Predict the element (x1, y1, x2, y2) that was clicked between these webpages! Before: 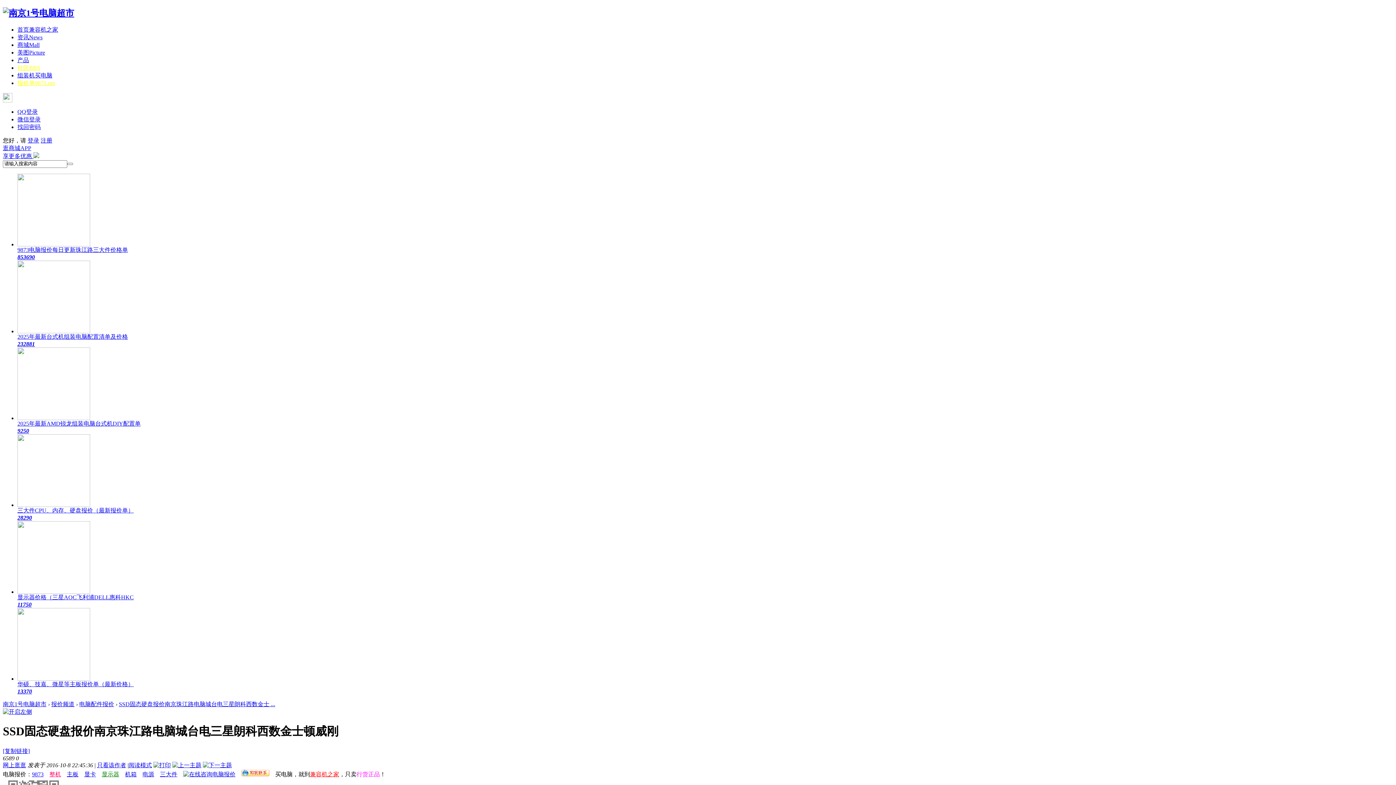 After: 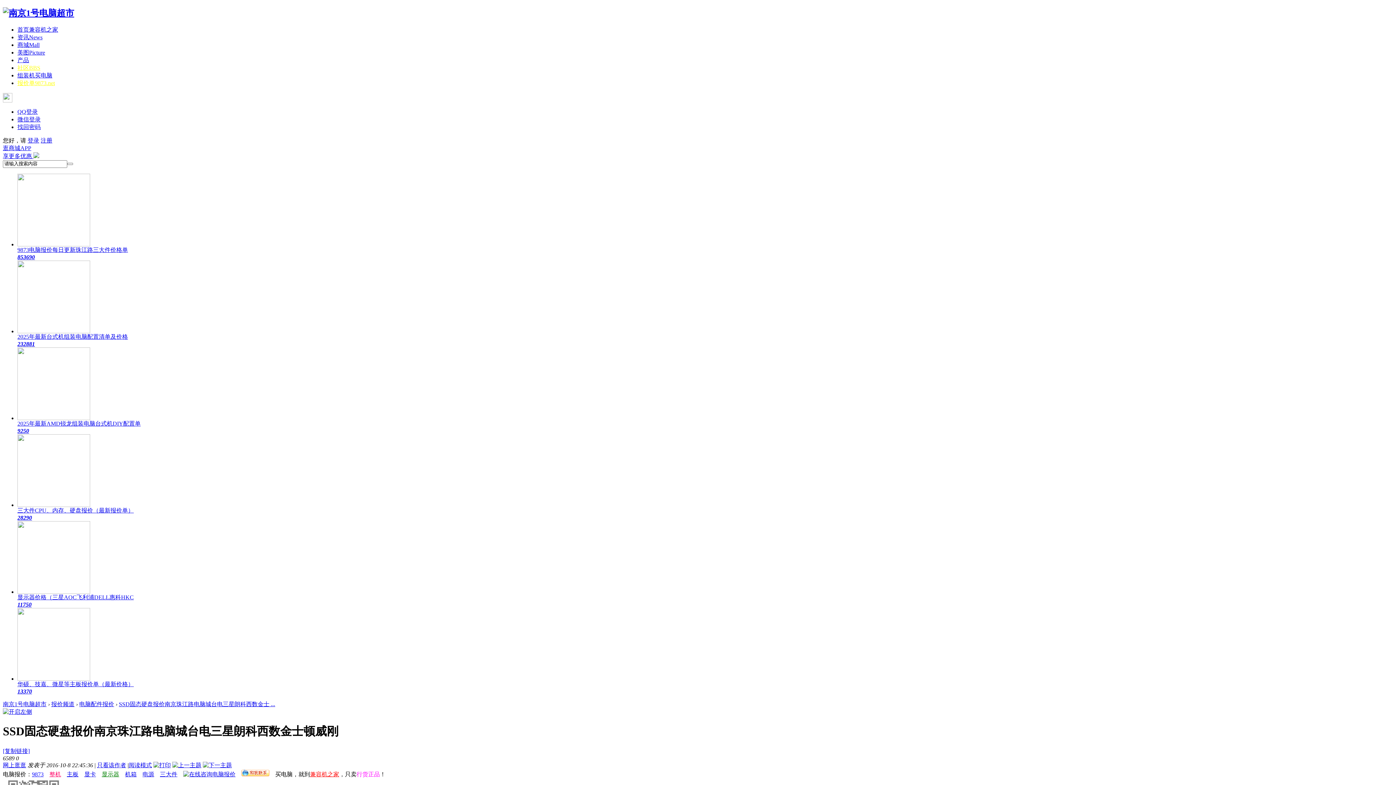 Action: bbox: (241, 771, 269, 777)